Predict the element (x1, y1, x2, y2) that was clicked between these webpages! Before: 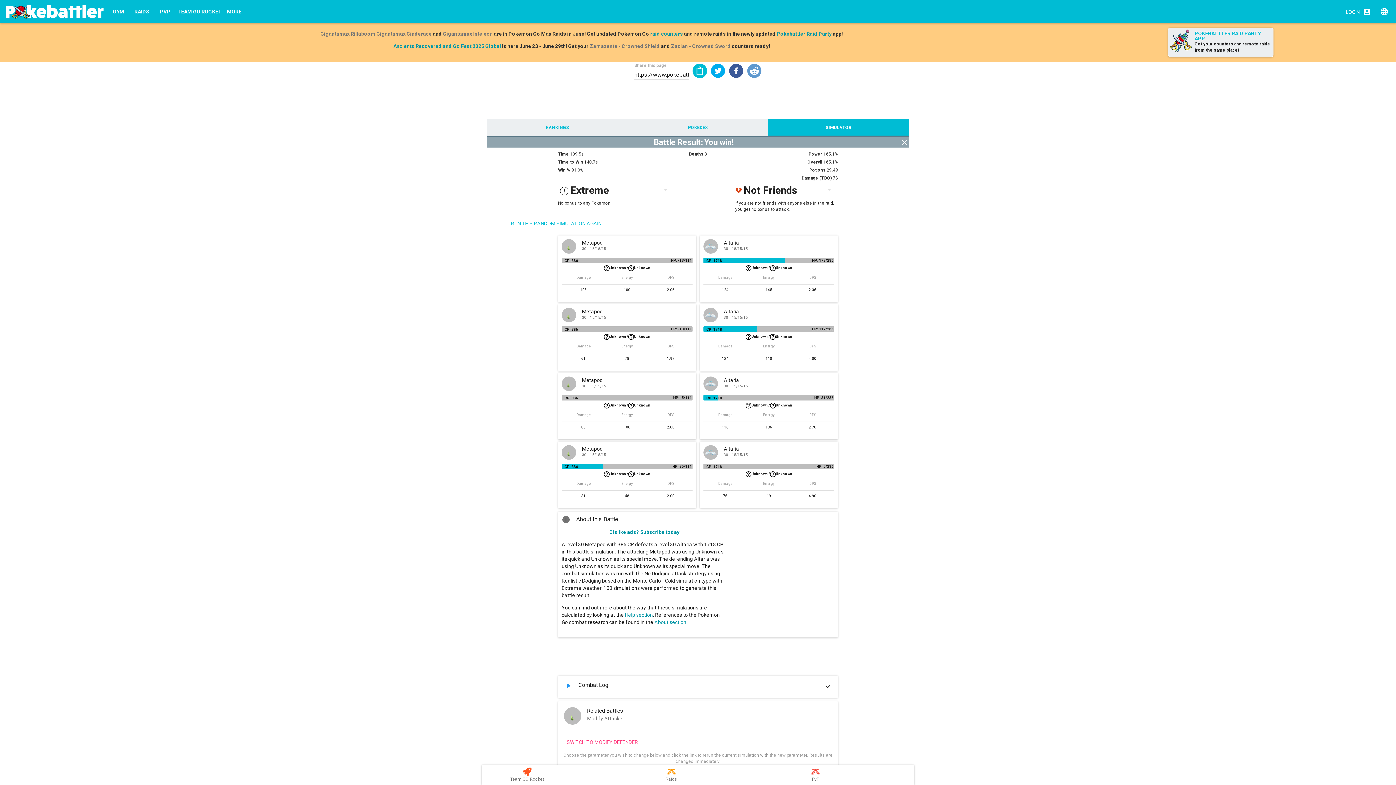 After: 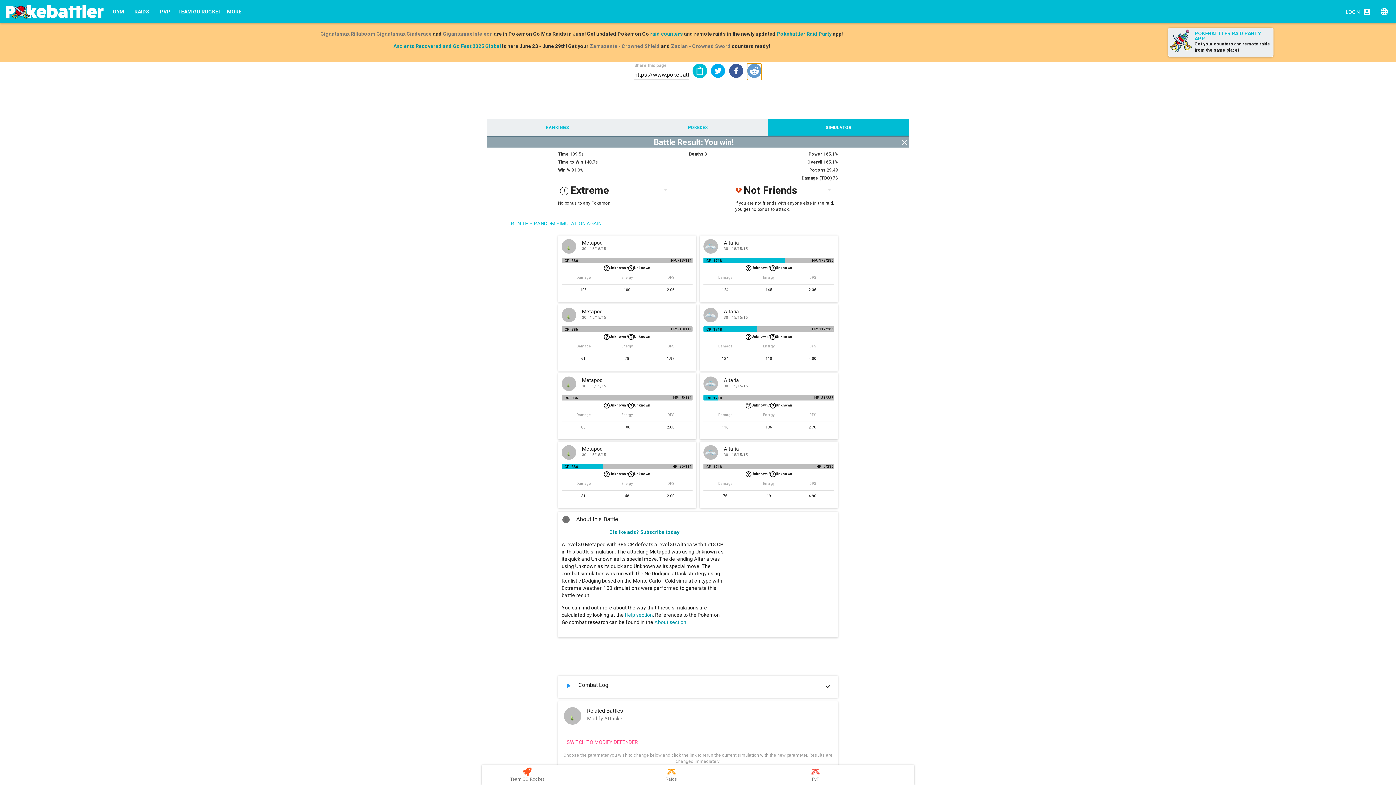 Action: bbox: (747, 63, 761, 78) label: reddit